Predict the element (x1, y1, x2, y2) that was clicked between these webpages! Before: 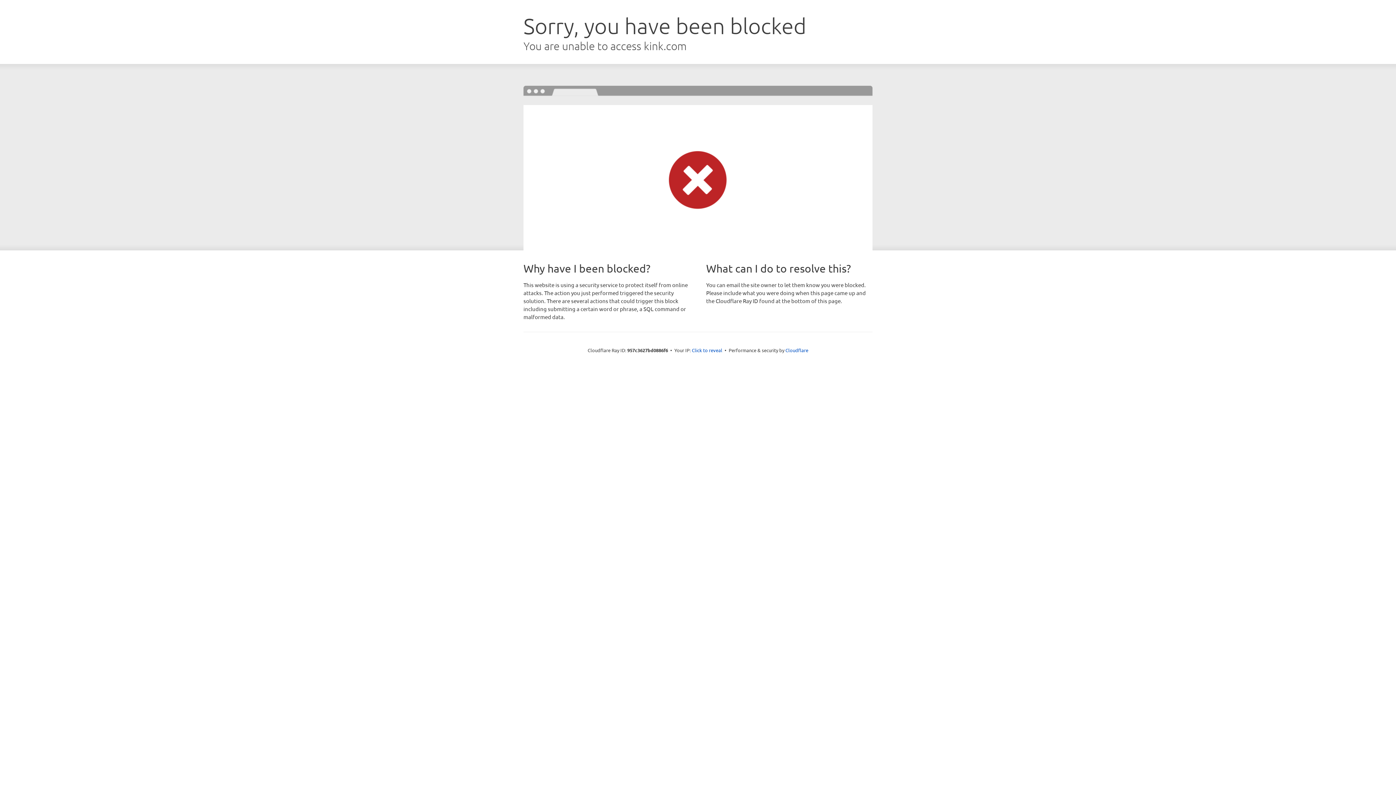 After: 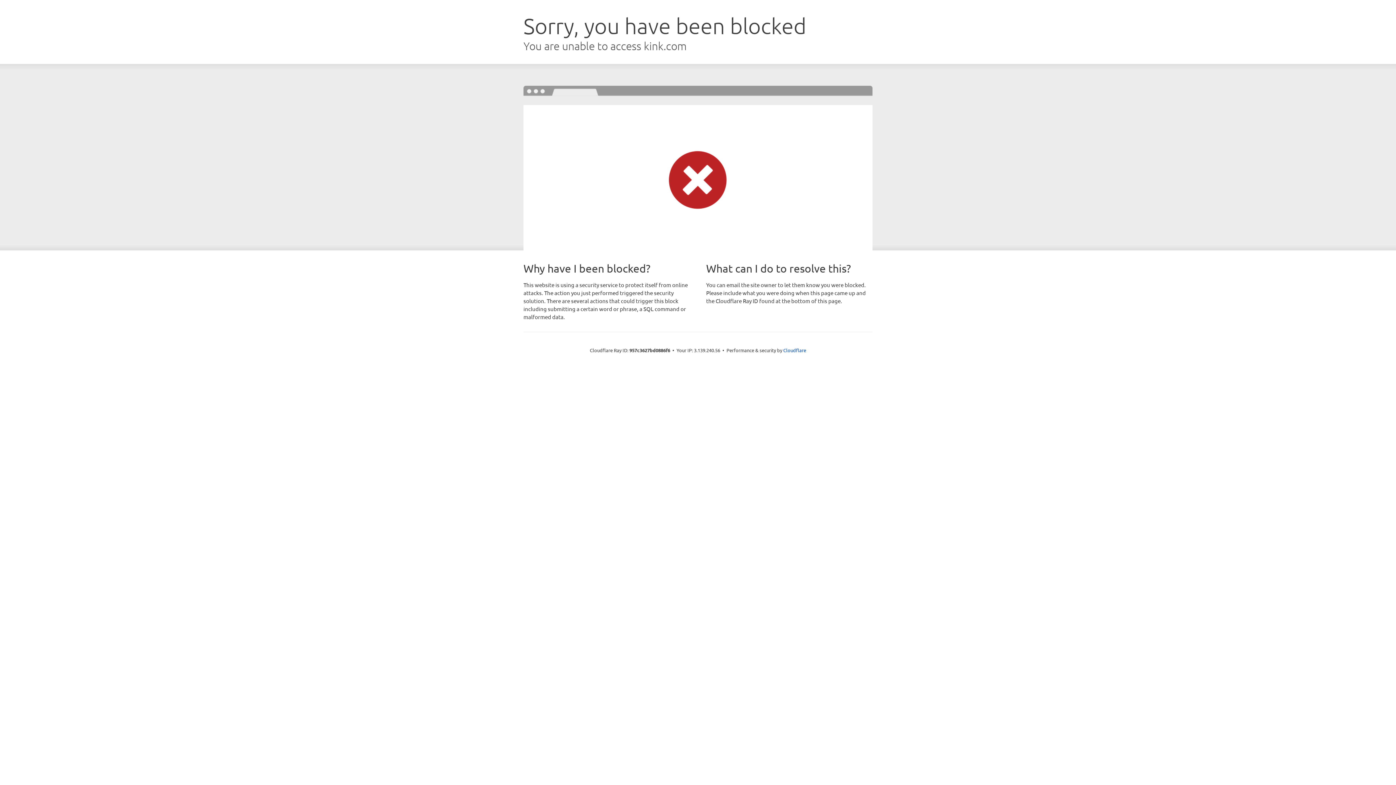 Action: label: Click to reveal bbox: (692, 346, 722, 353)